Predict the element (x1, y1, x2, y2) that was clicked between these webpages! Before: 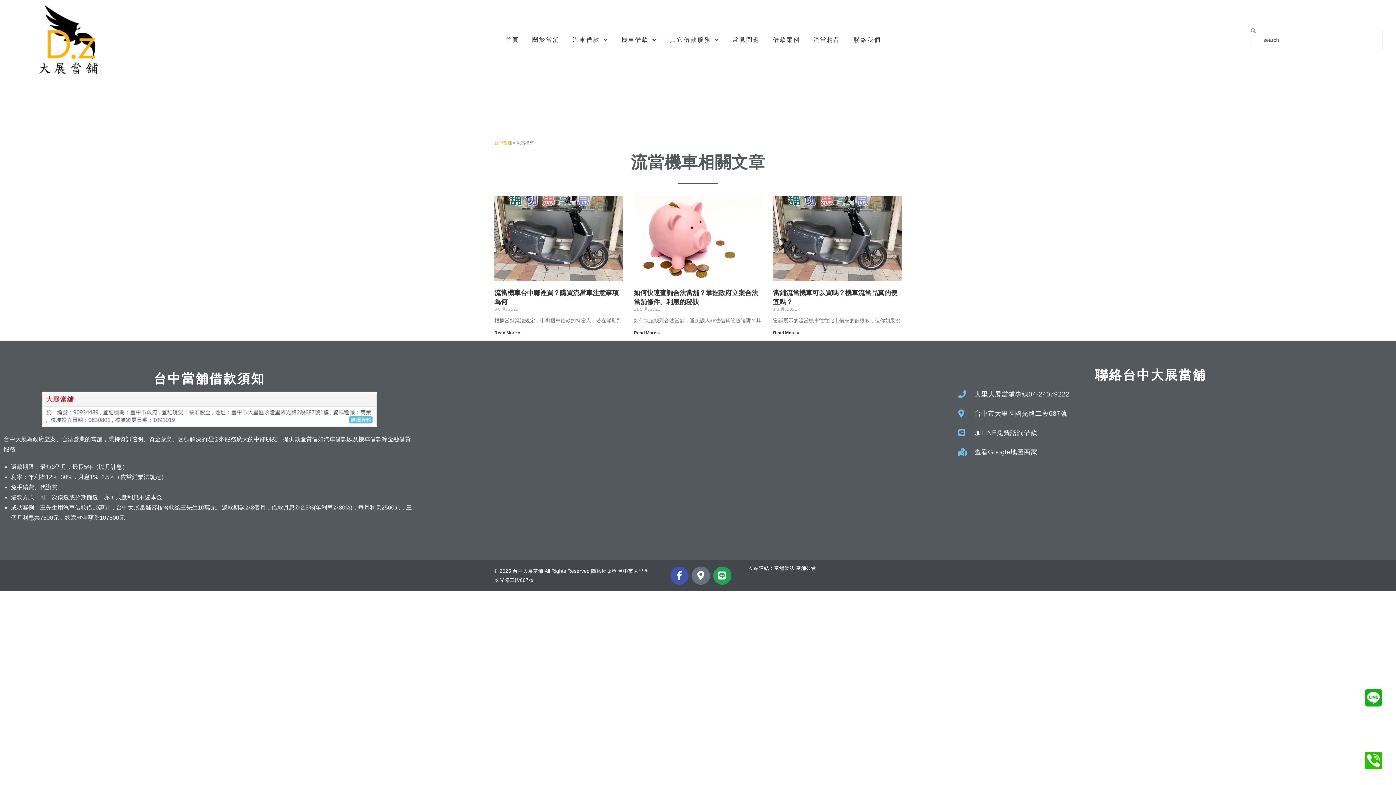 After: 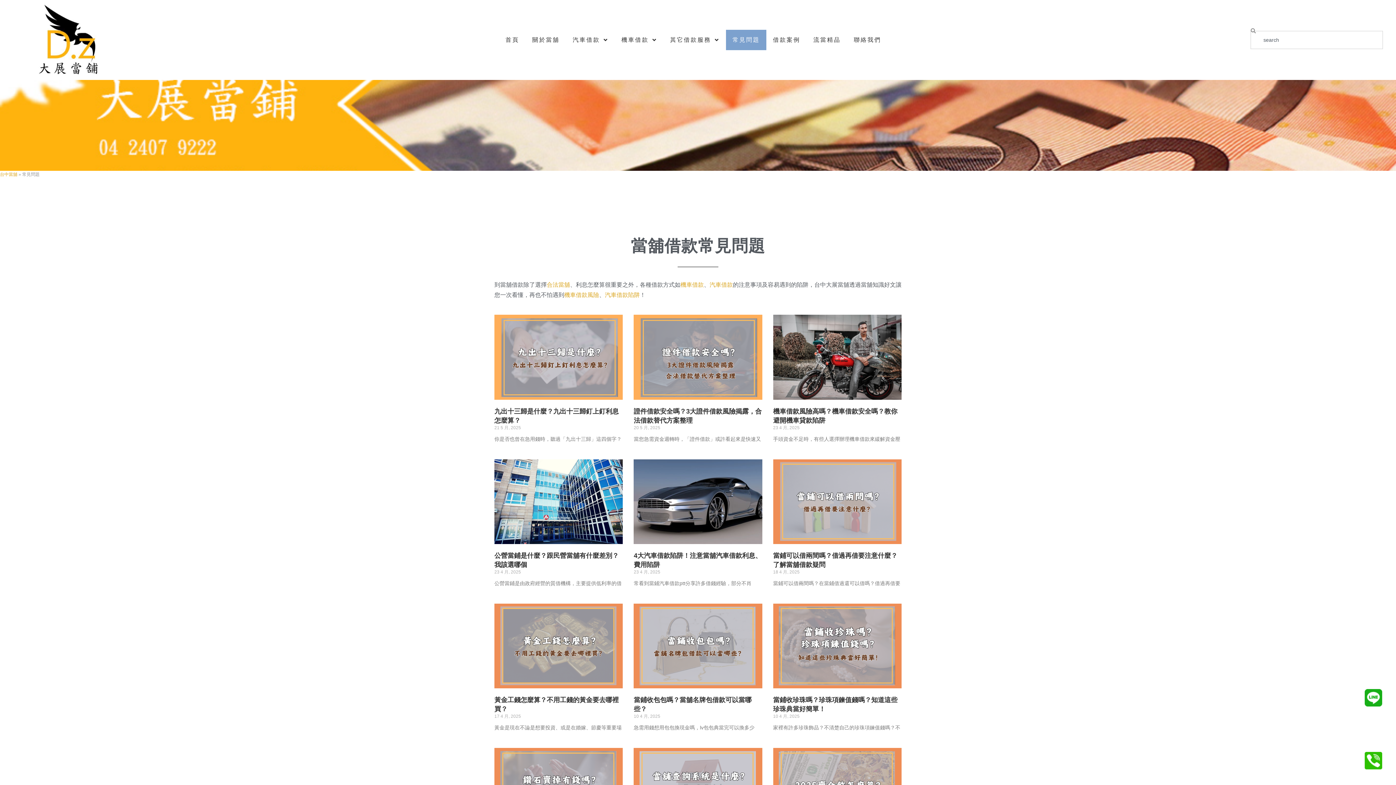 Action: bbox: (726, 29, 766, 50) label: 常見問題